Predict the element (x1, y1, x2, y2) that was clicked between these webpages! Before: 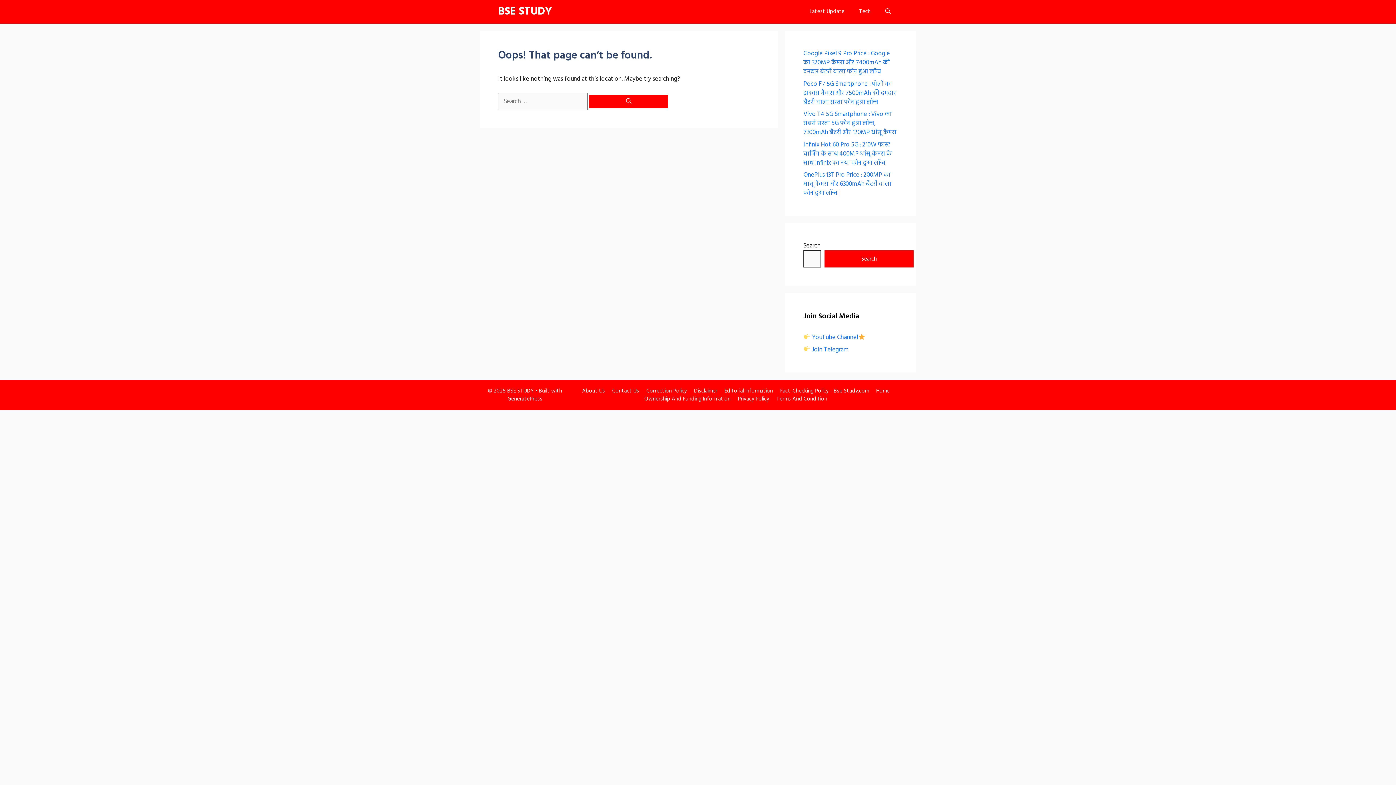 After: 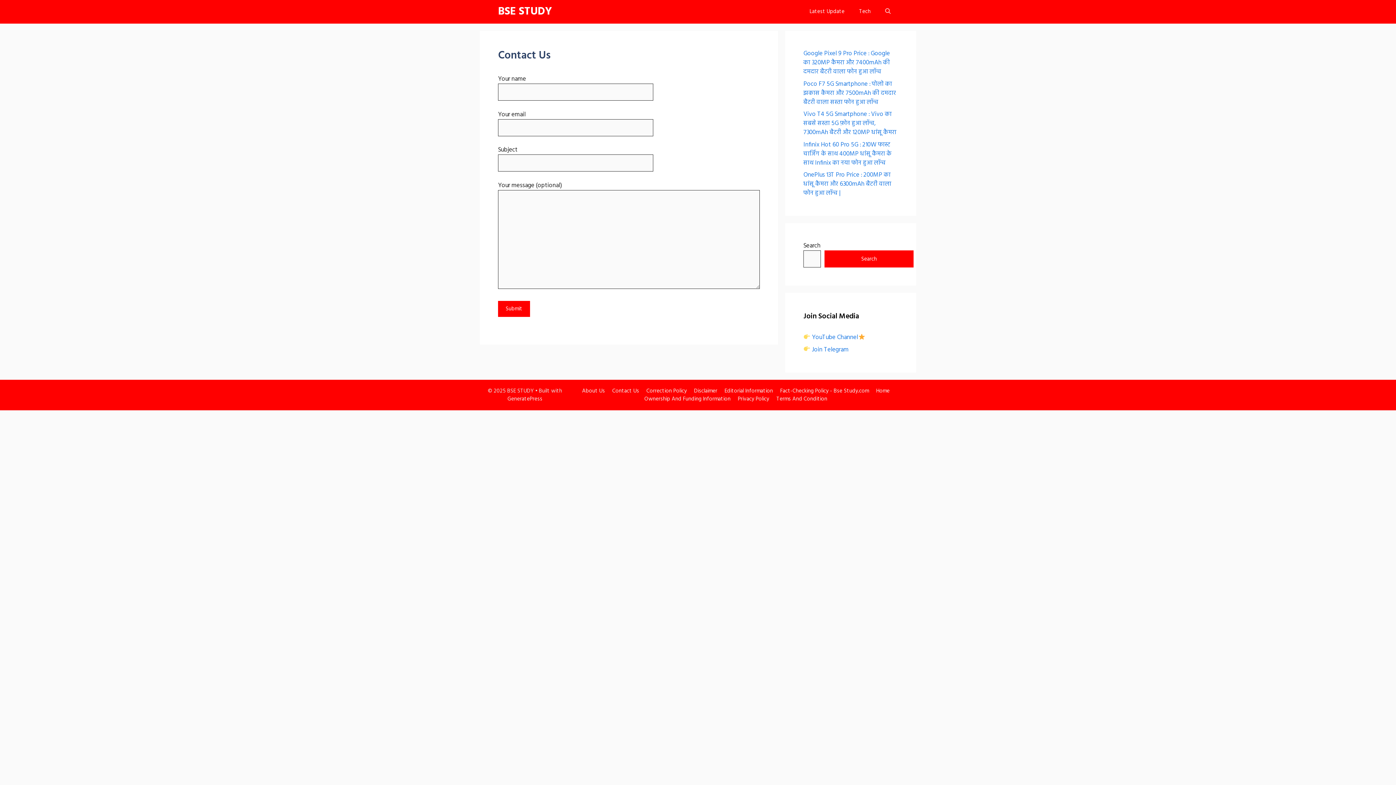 Action: bbox: (612, 386, 639, 395) label: Contact Us